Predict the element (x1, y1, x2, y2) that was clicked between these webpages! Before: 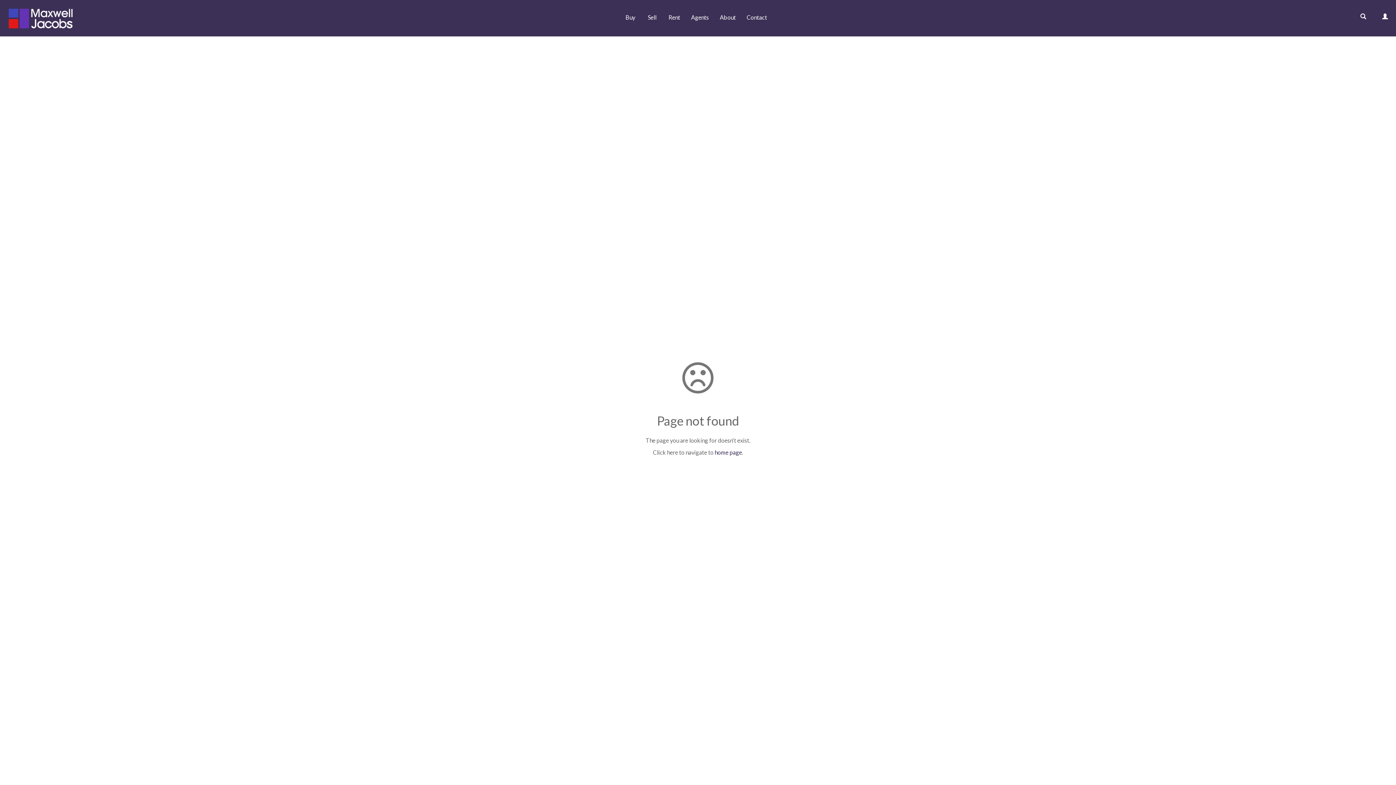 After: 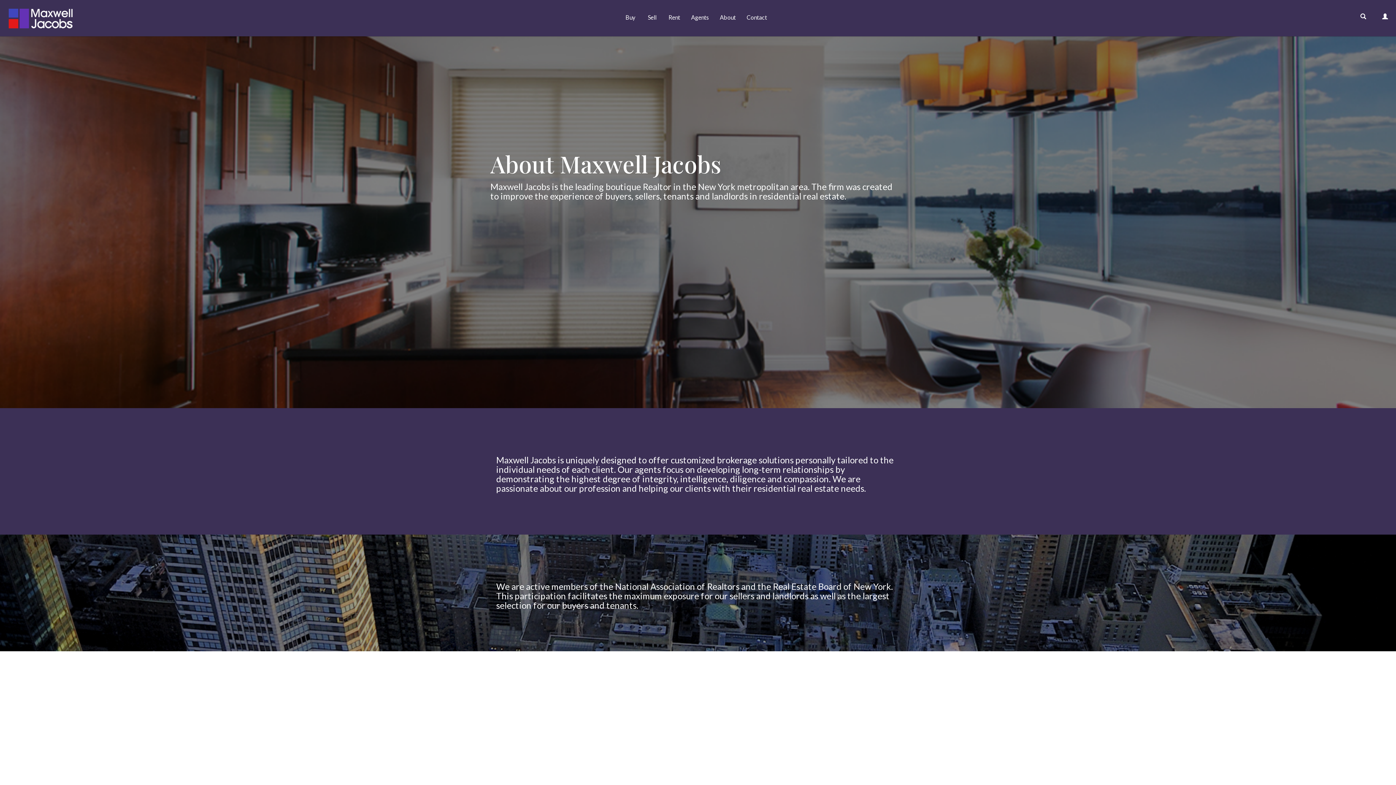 Action: label: About bbox: (714, 10, 741, 24)